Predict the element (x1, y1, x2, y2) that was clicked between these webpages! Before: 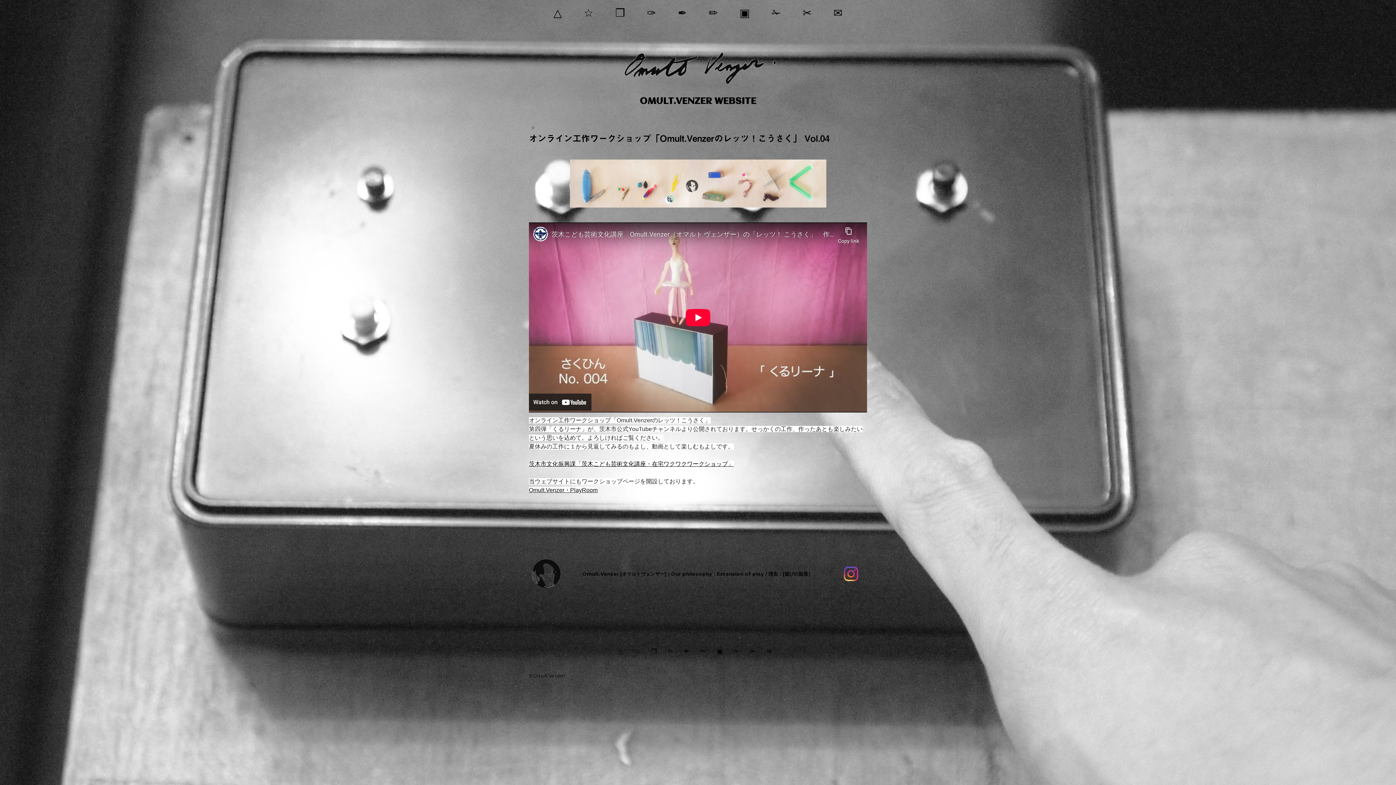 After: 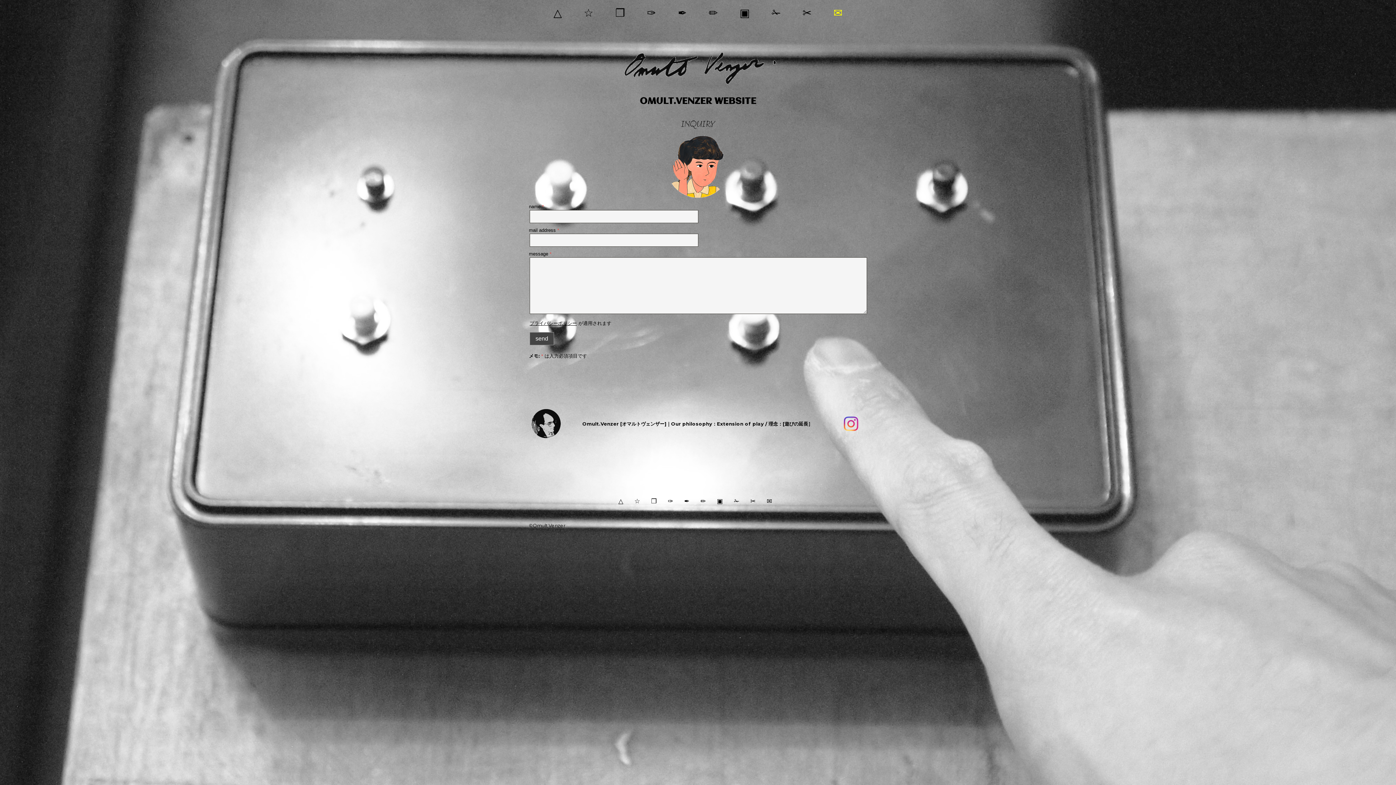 Action: bbox: (761, 641, 777, 661) label: ✉︎